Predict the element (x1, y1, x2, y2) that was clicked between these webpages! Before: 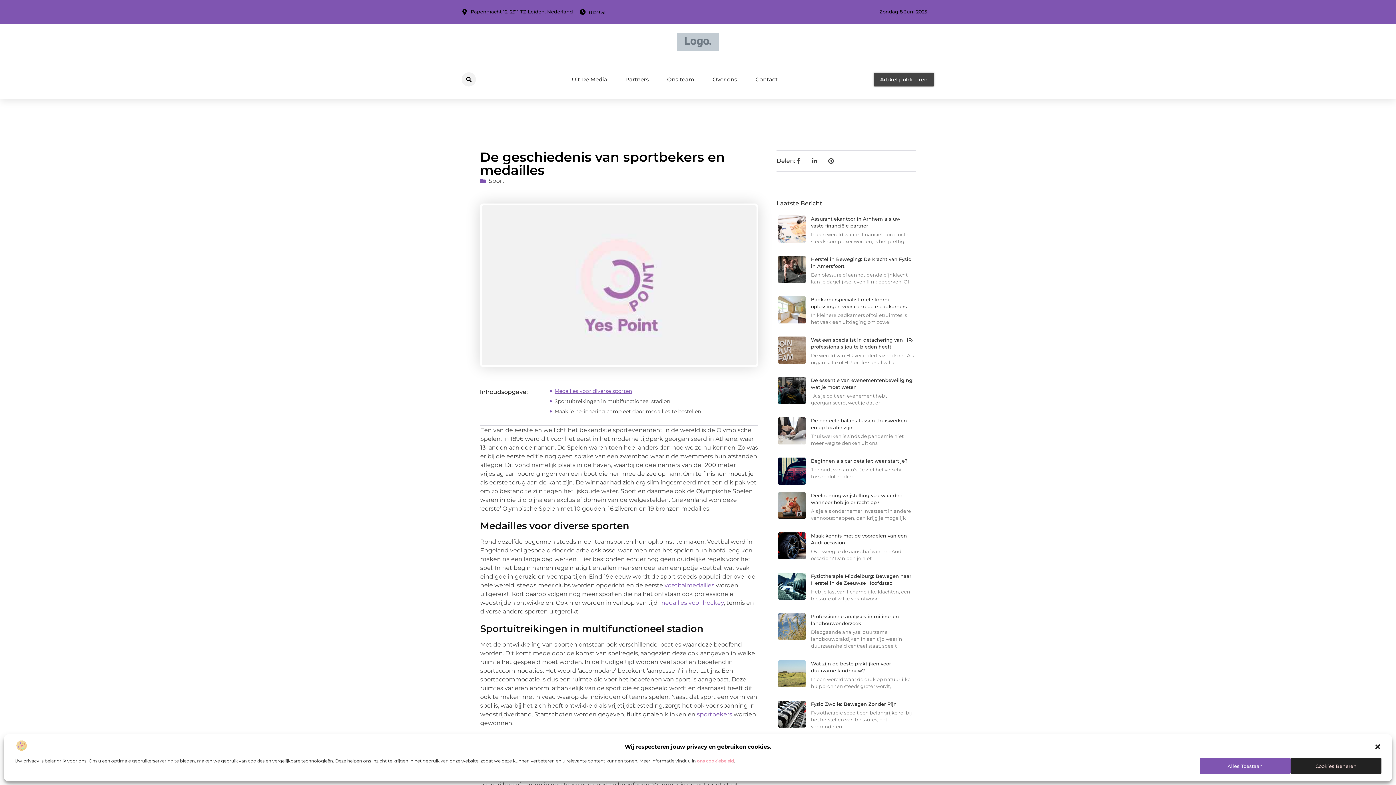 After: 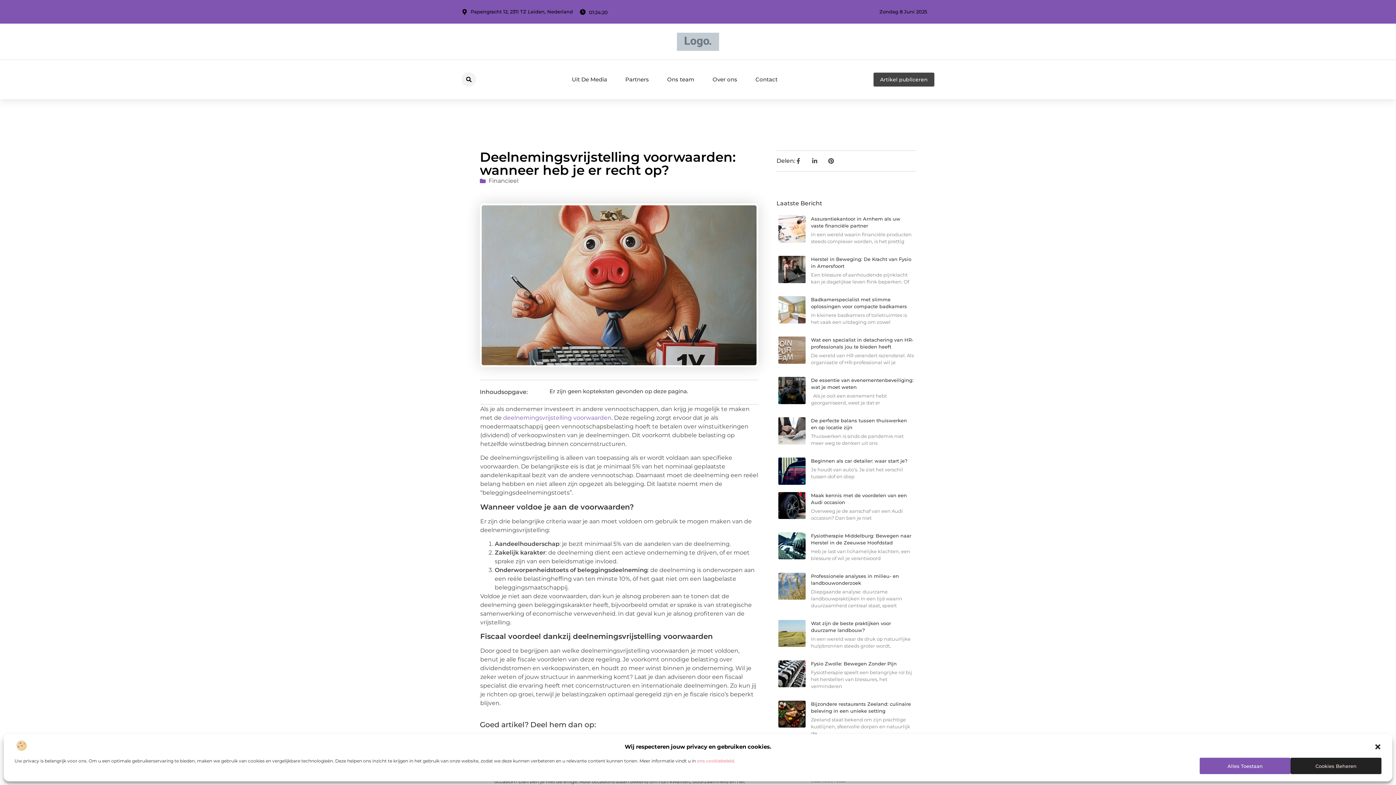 Action: bbox: (778, 492, 805, 525)